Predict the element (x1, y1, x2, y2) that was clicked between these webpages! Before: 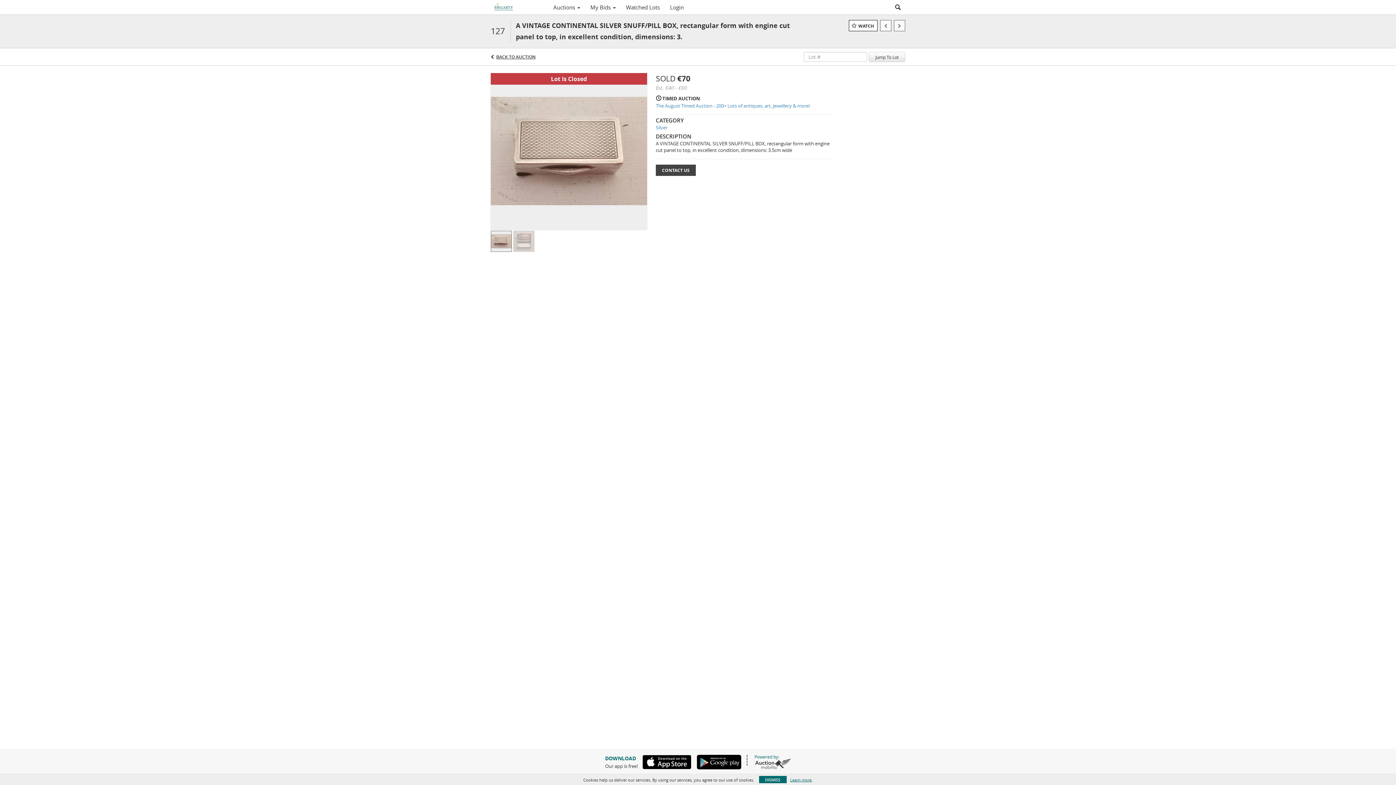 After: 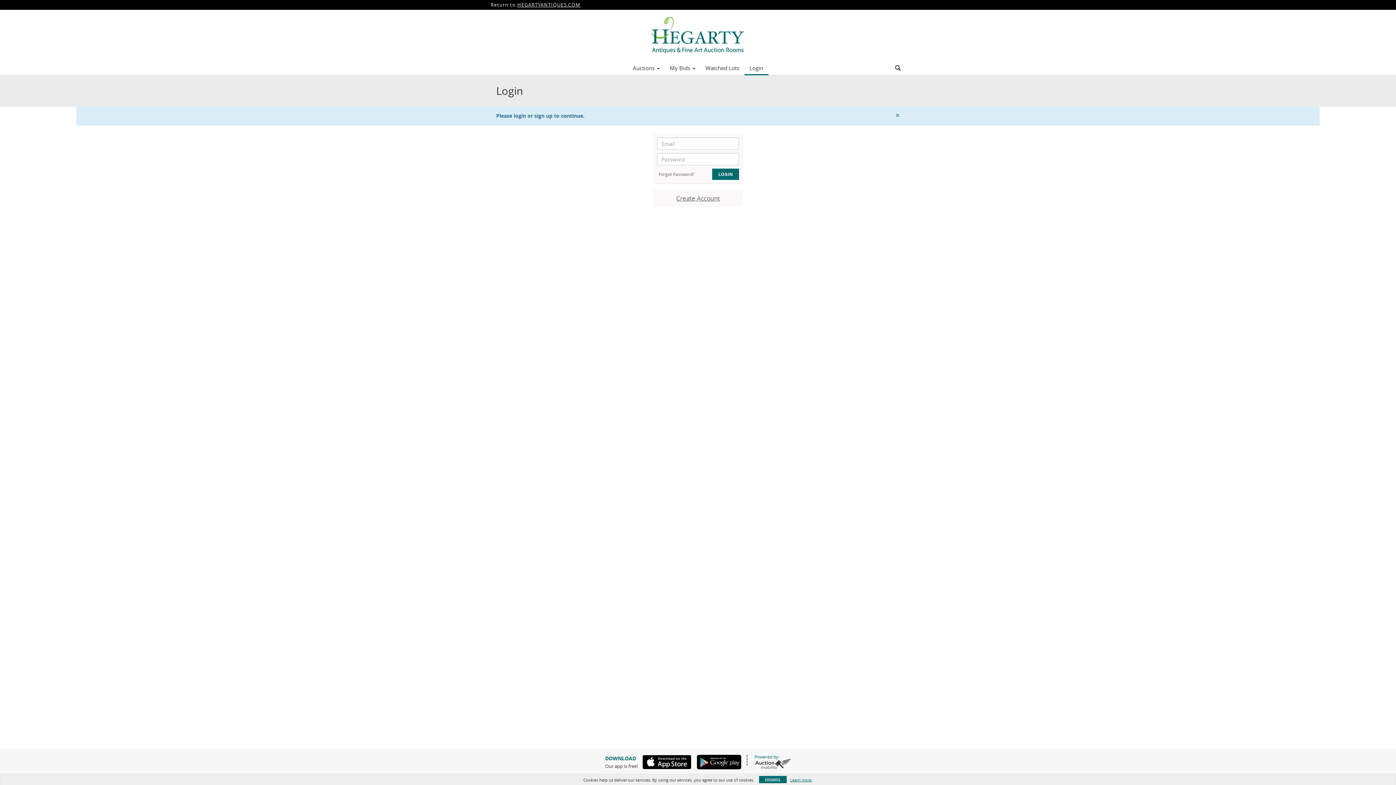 Action: bbox: (849, 20, 877, 31) label: WATCH